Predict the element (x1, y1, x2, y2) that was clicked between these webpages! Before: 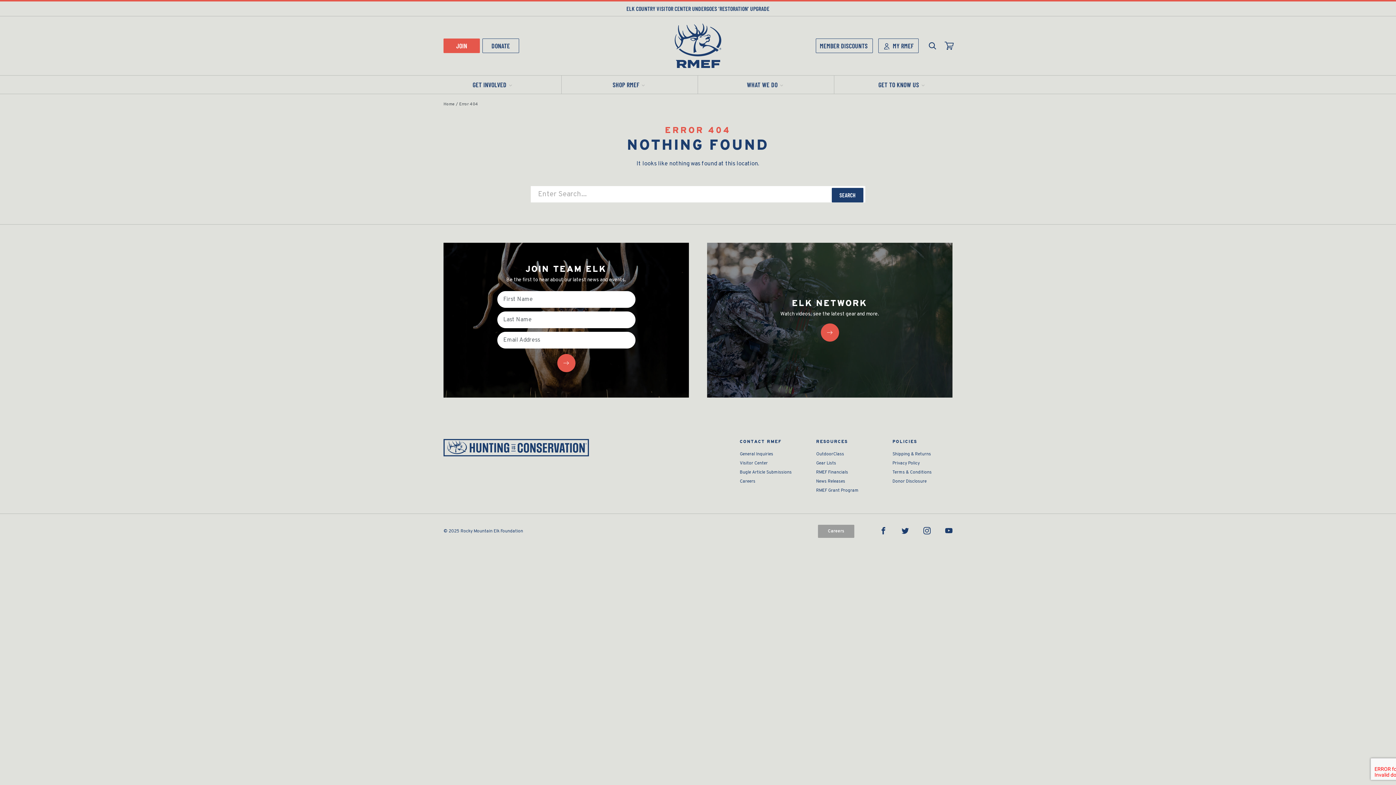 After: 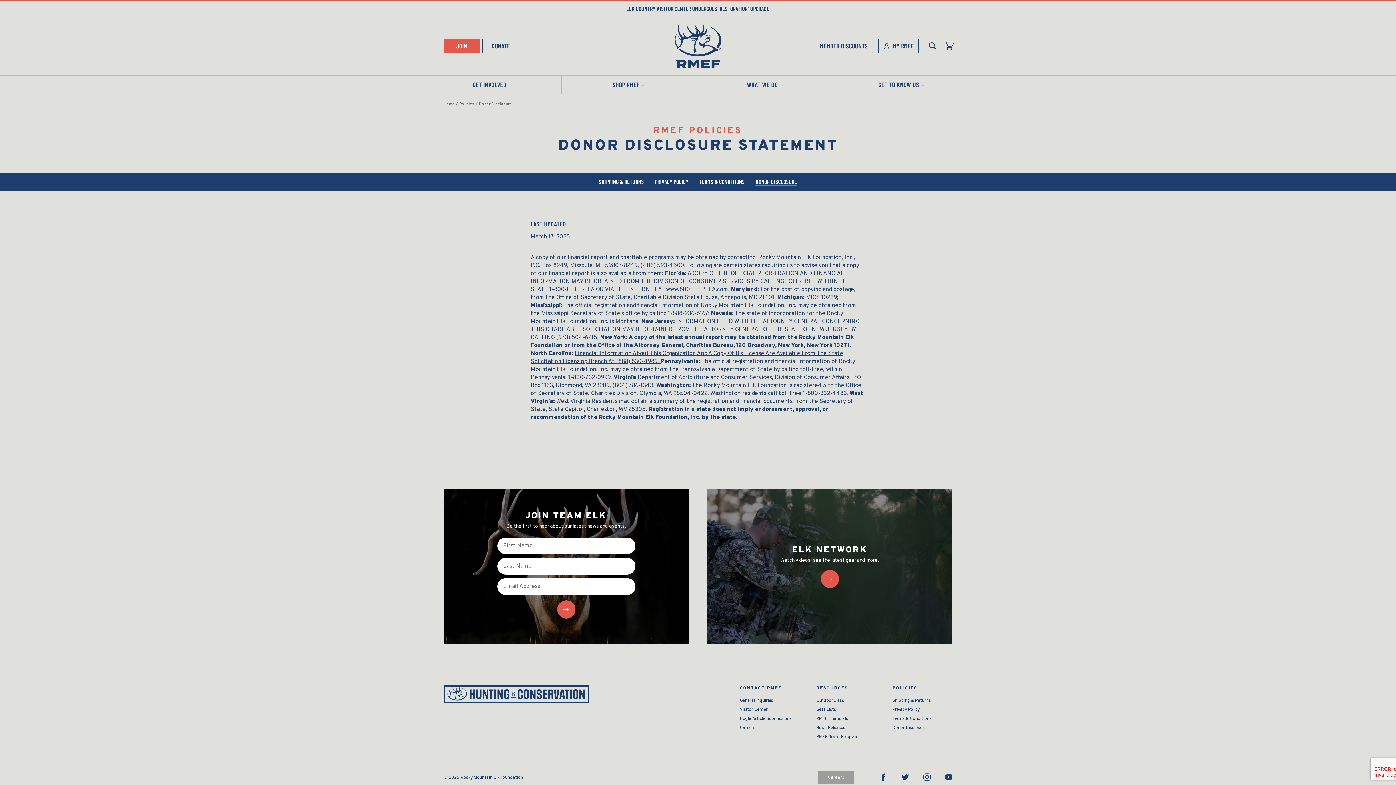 Action: bbox: (892, 477, 947, 486) label: Donor Disclosure